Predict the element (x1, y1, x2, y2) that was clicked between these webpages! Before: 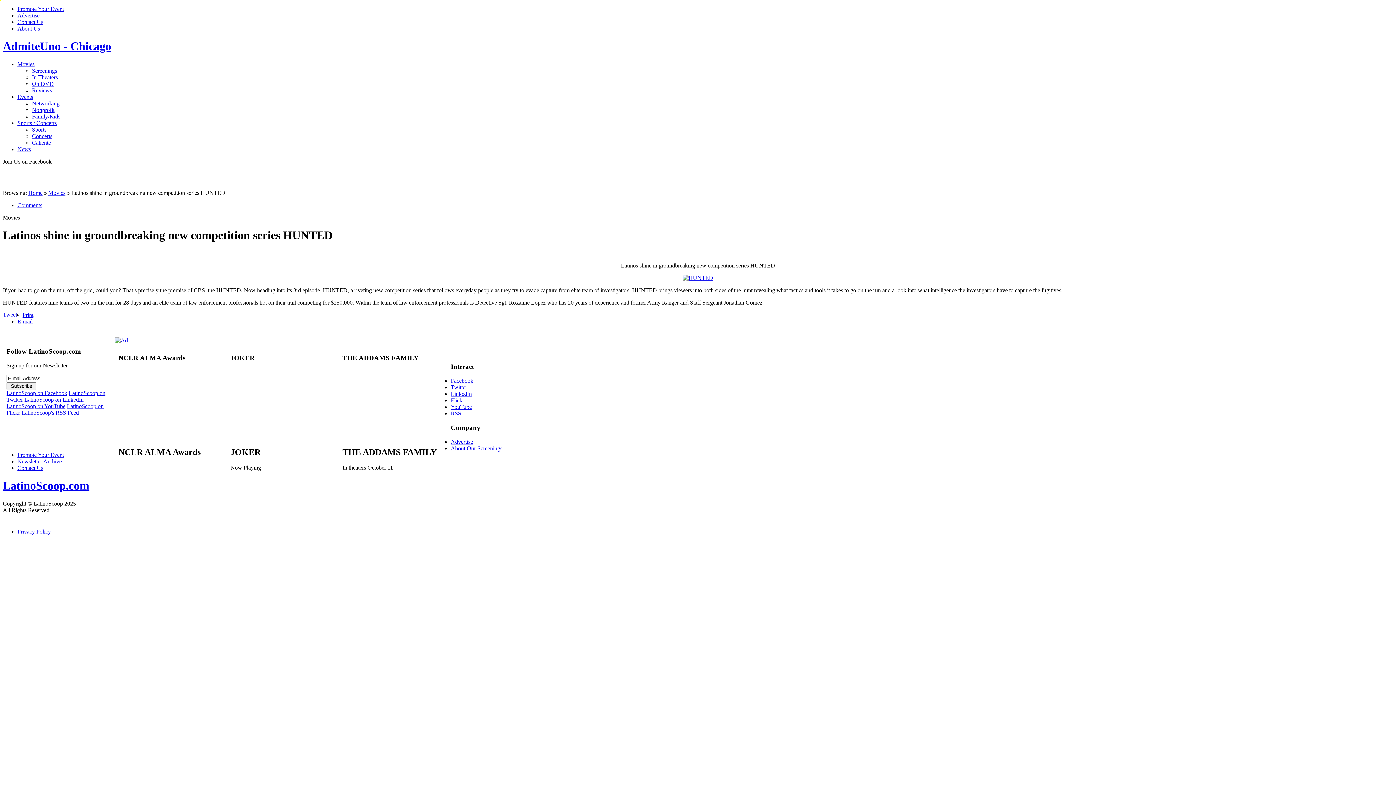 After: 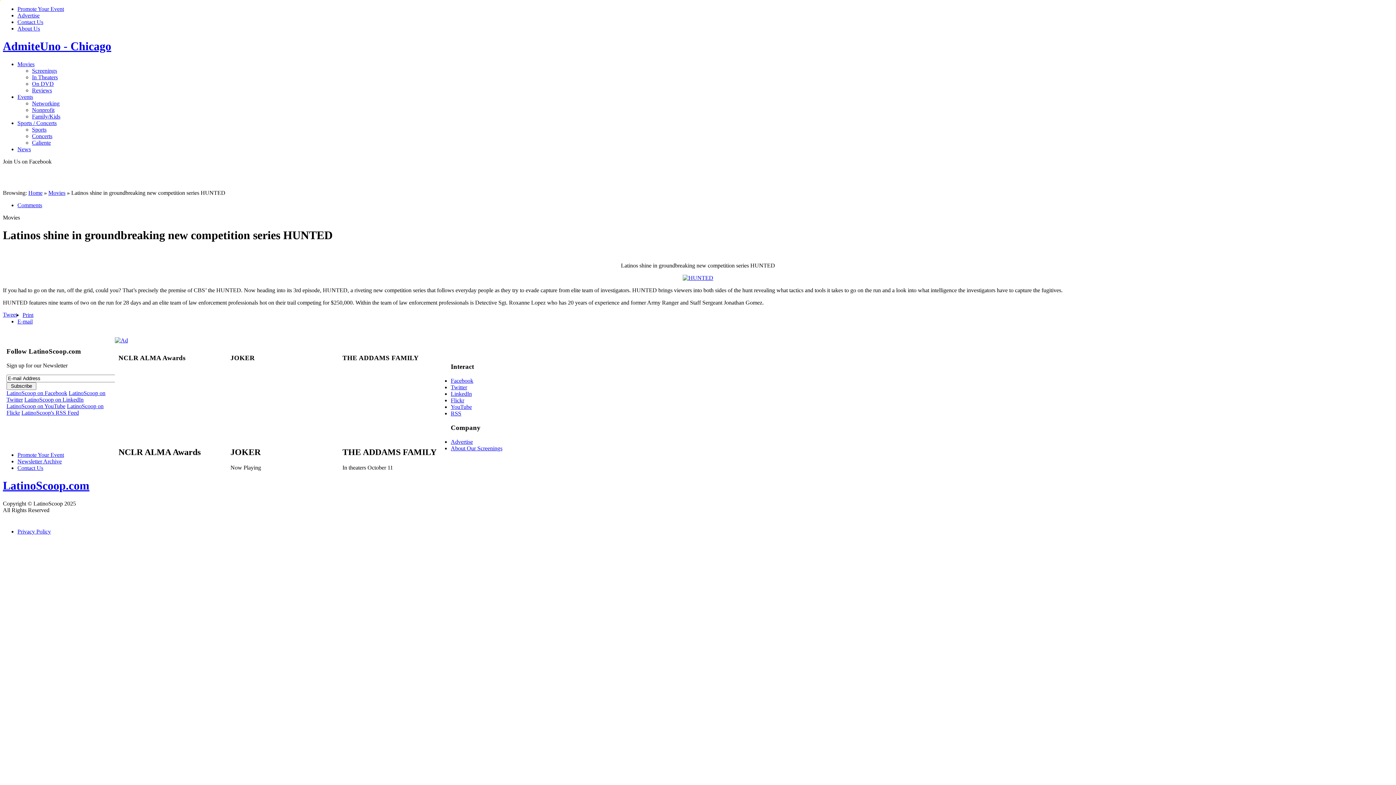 Action: bbox: (24, 396, 83, 402) label: LatinoScoop on LinkedIn